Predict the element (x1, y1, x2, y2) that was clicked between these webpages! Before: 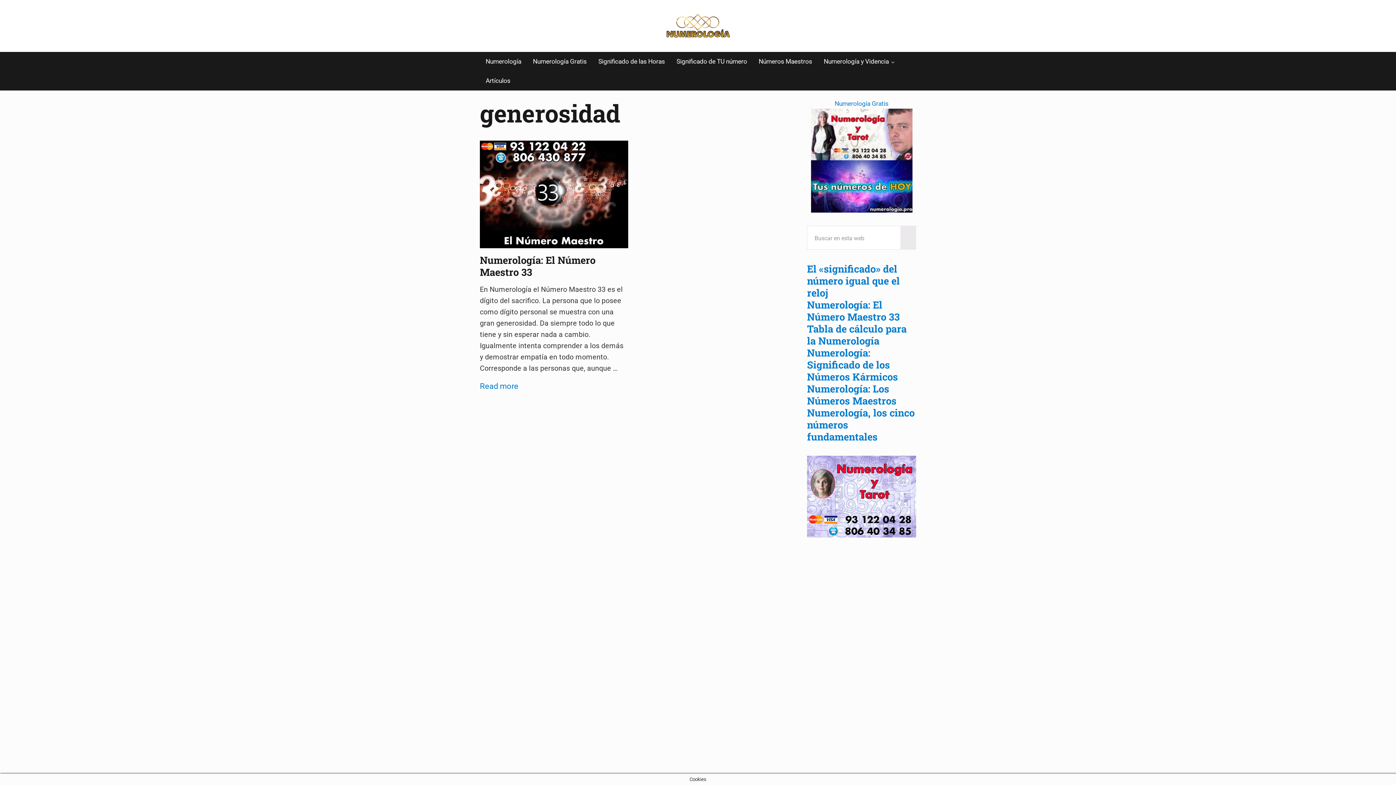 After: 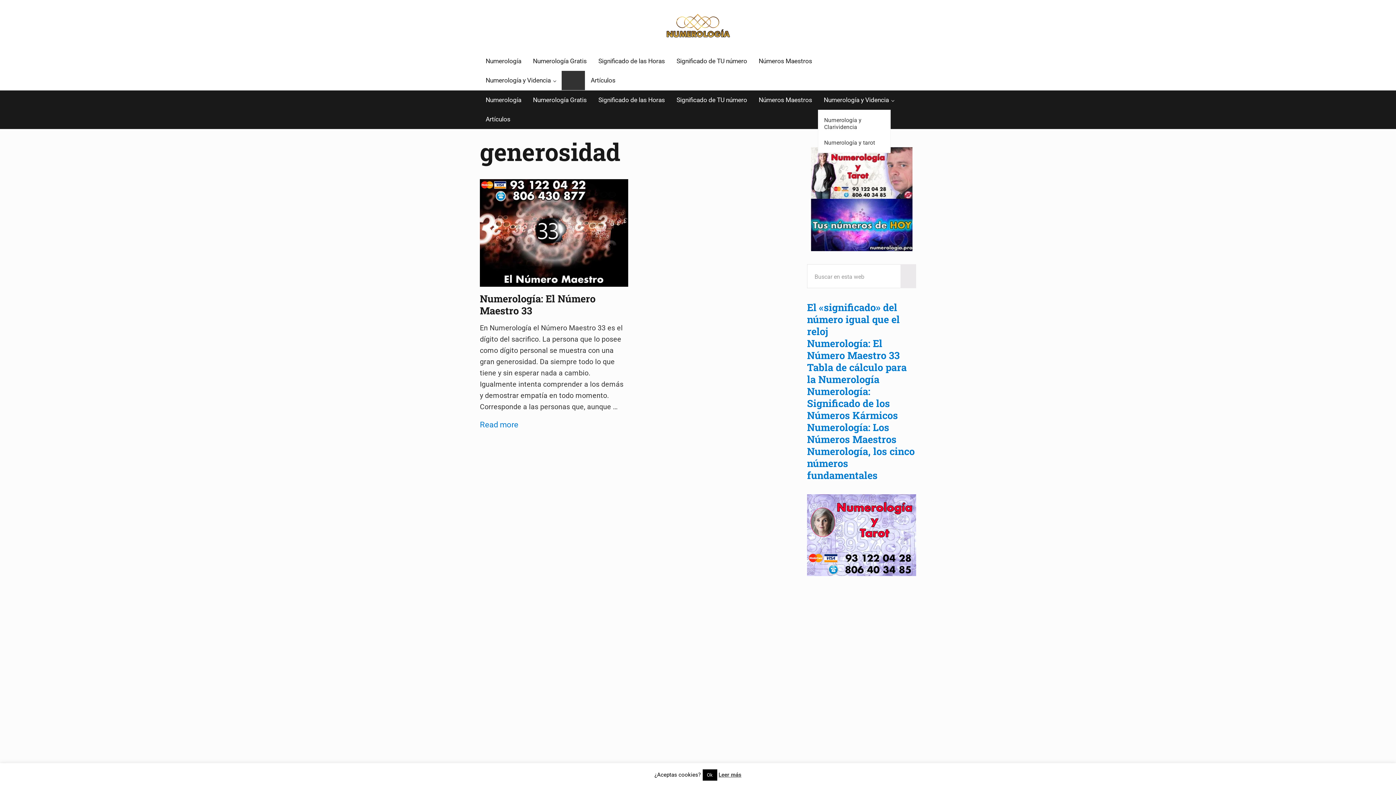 Action: bbox: (834, 99, 888, 107) label: Numerología Gratis